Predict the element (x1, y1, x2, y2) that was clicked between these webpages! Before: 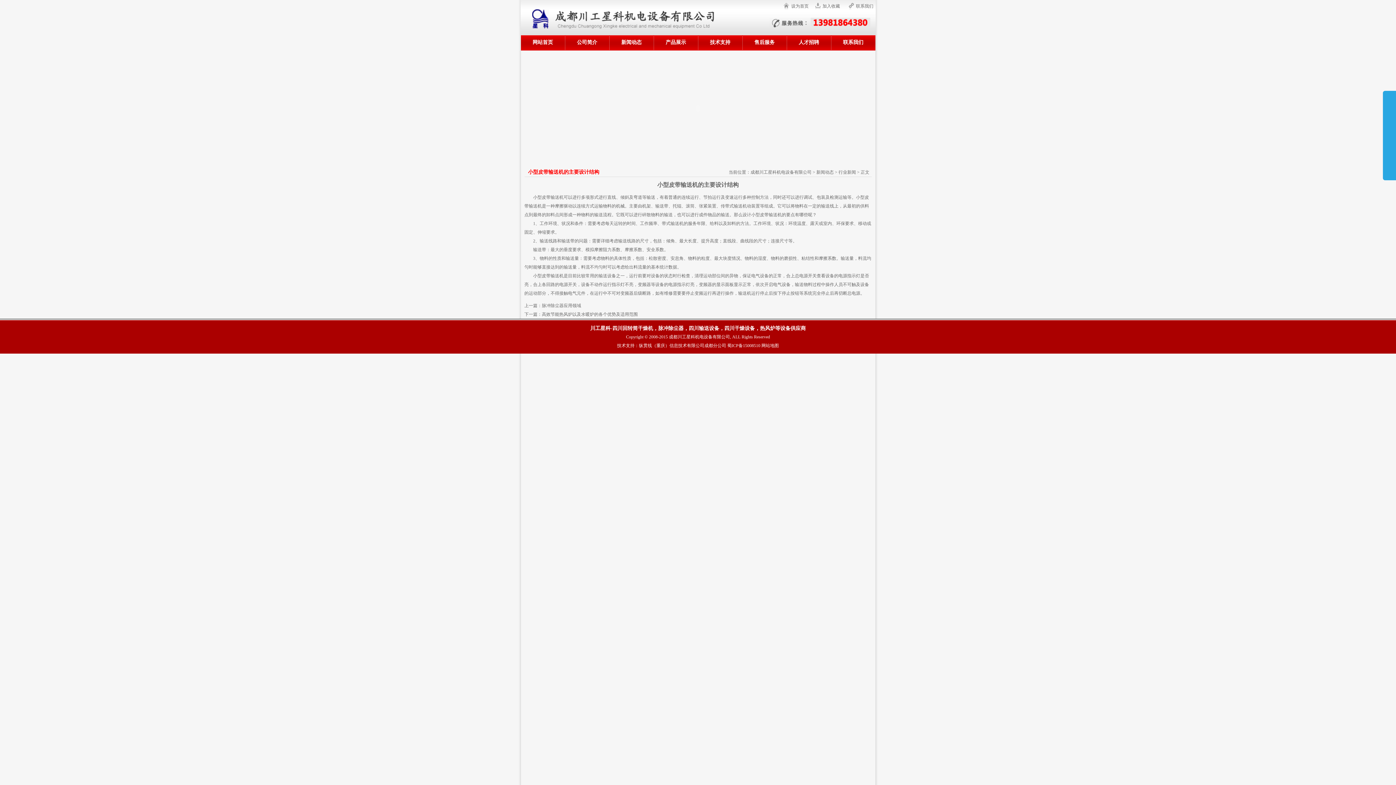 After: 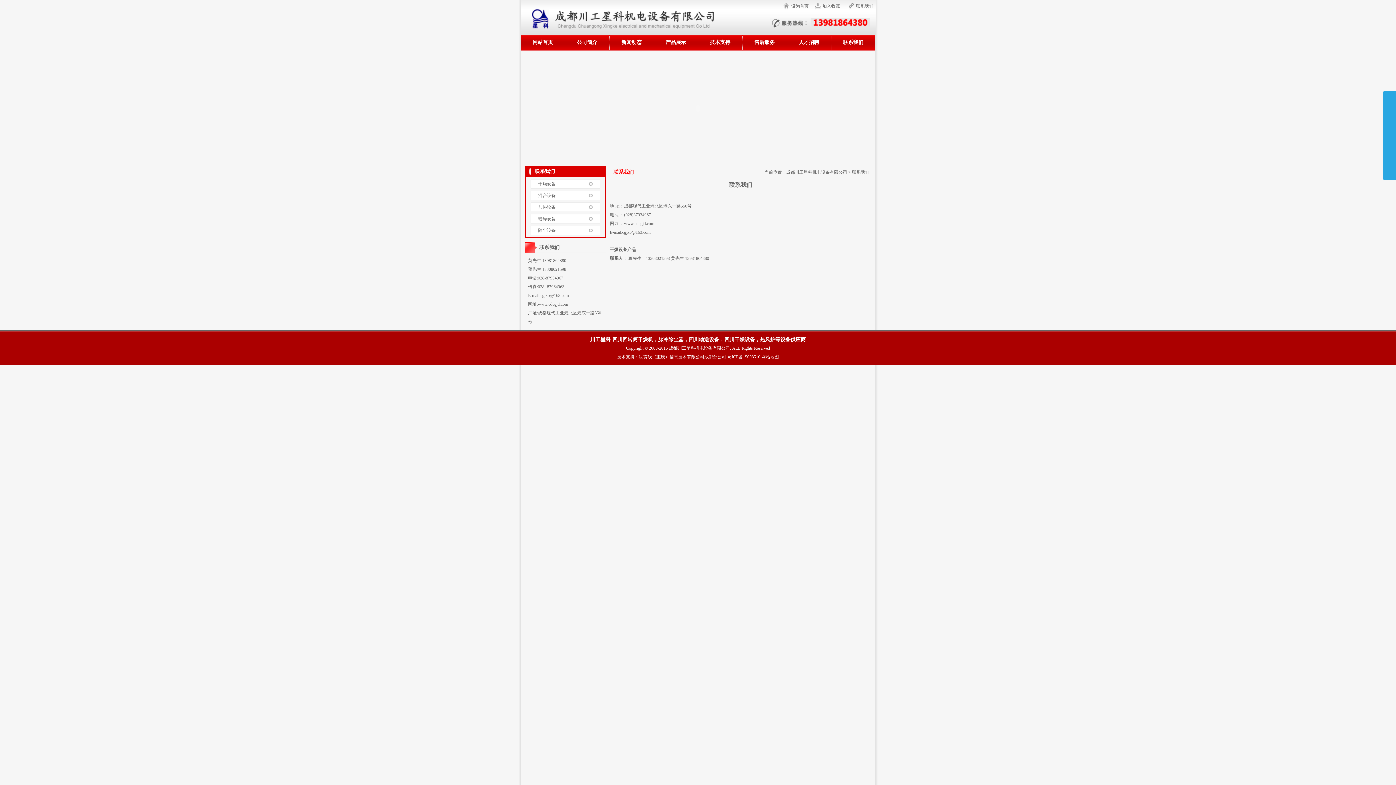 Action: label: 联系我们 bbox: (856, 1, 873, 10)